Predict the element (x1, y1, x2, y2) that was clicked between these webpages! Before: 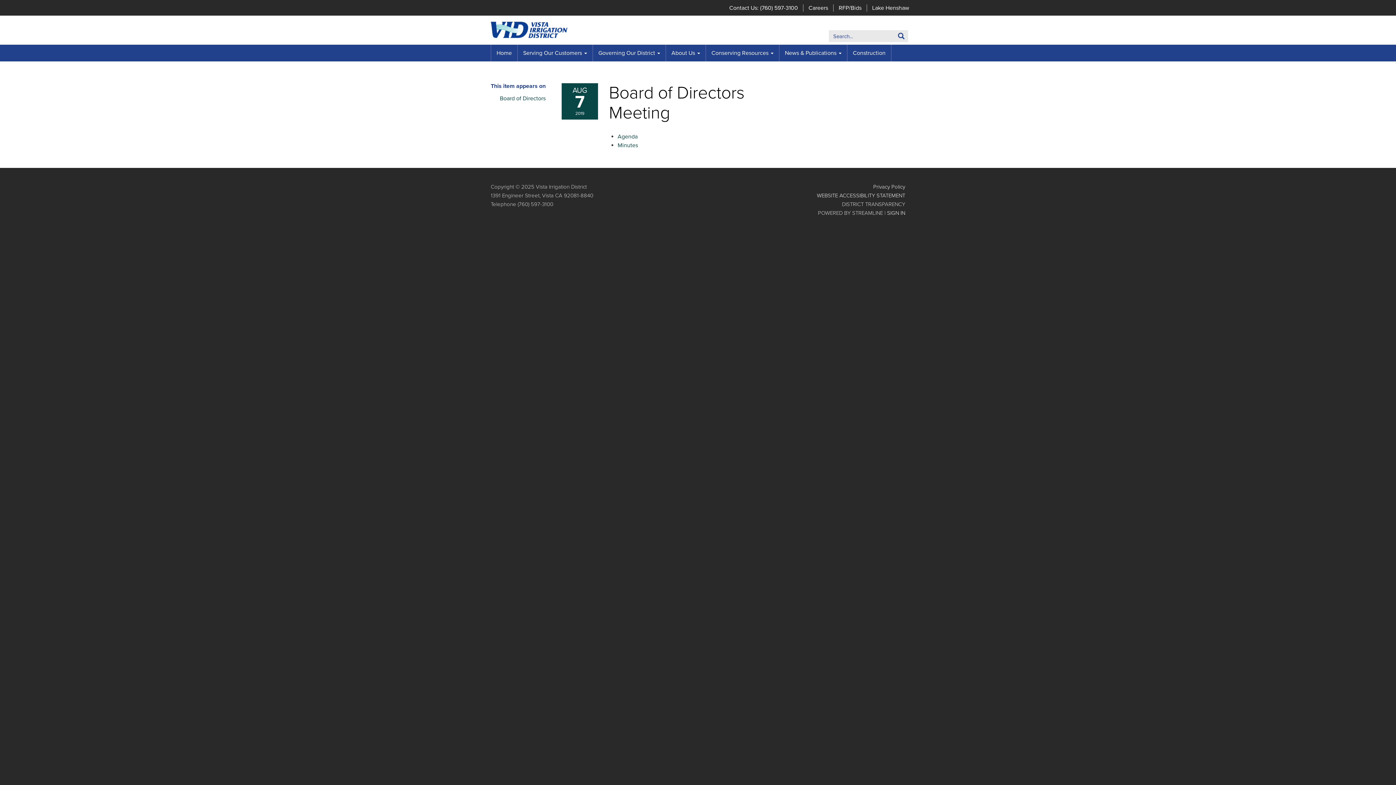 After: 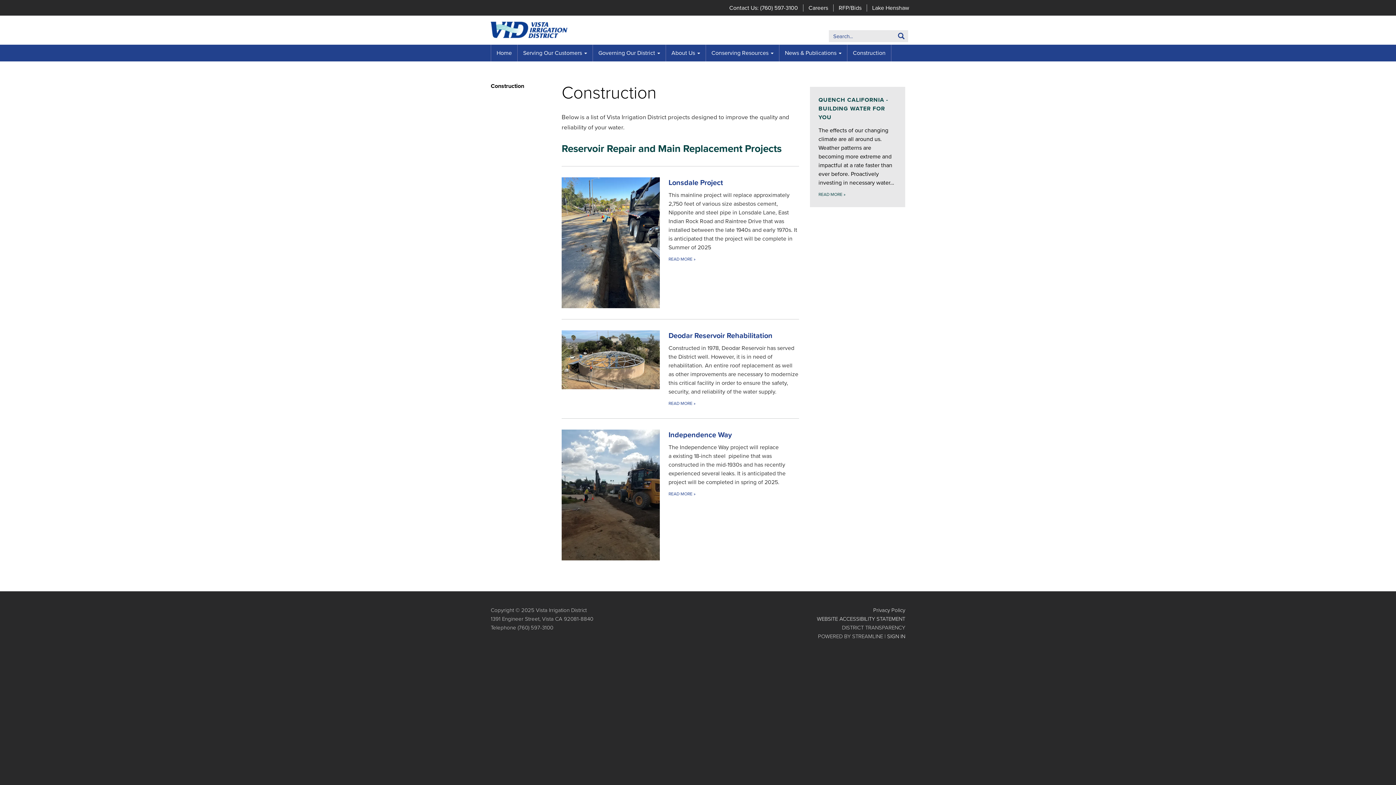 Action: bbox: (847, 44, 891, 61) label: Construction